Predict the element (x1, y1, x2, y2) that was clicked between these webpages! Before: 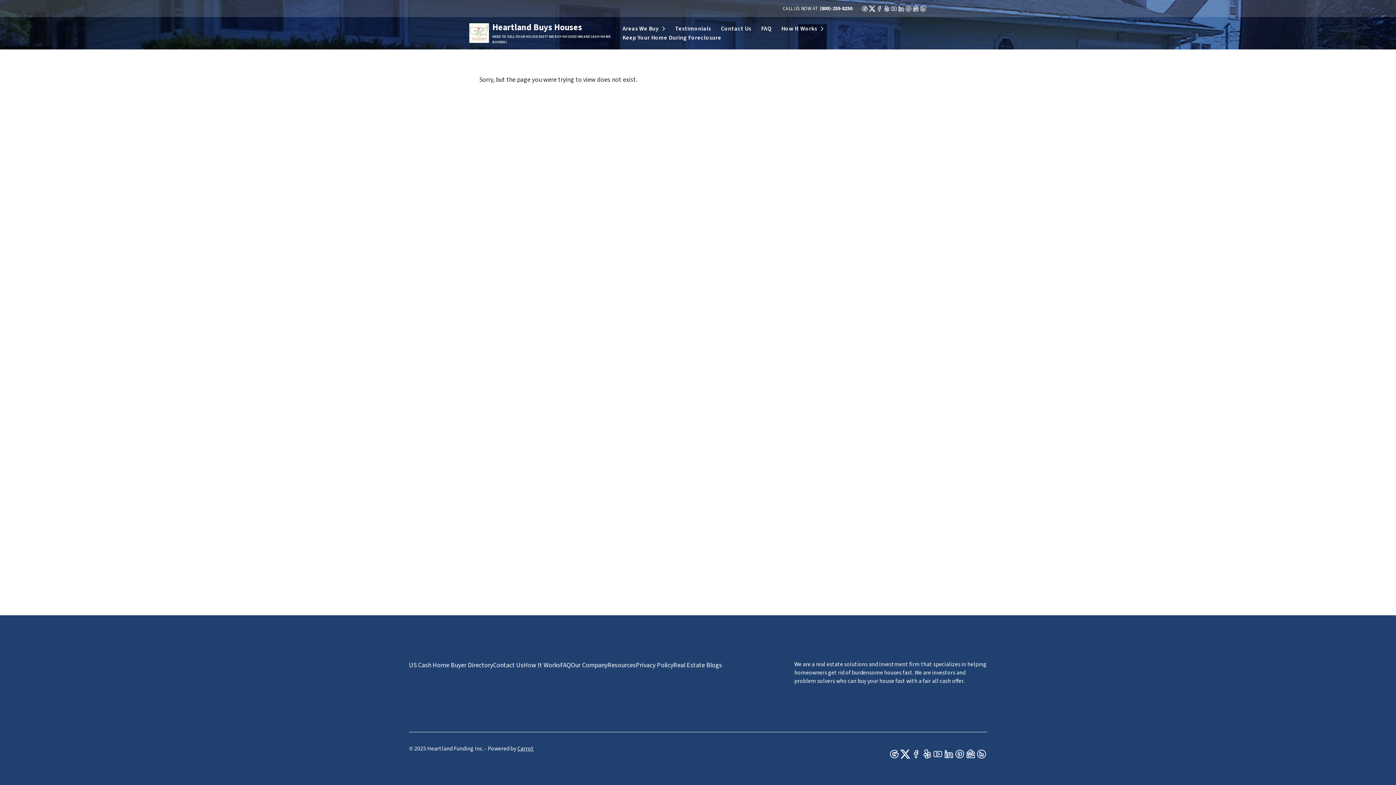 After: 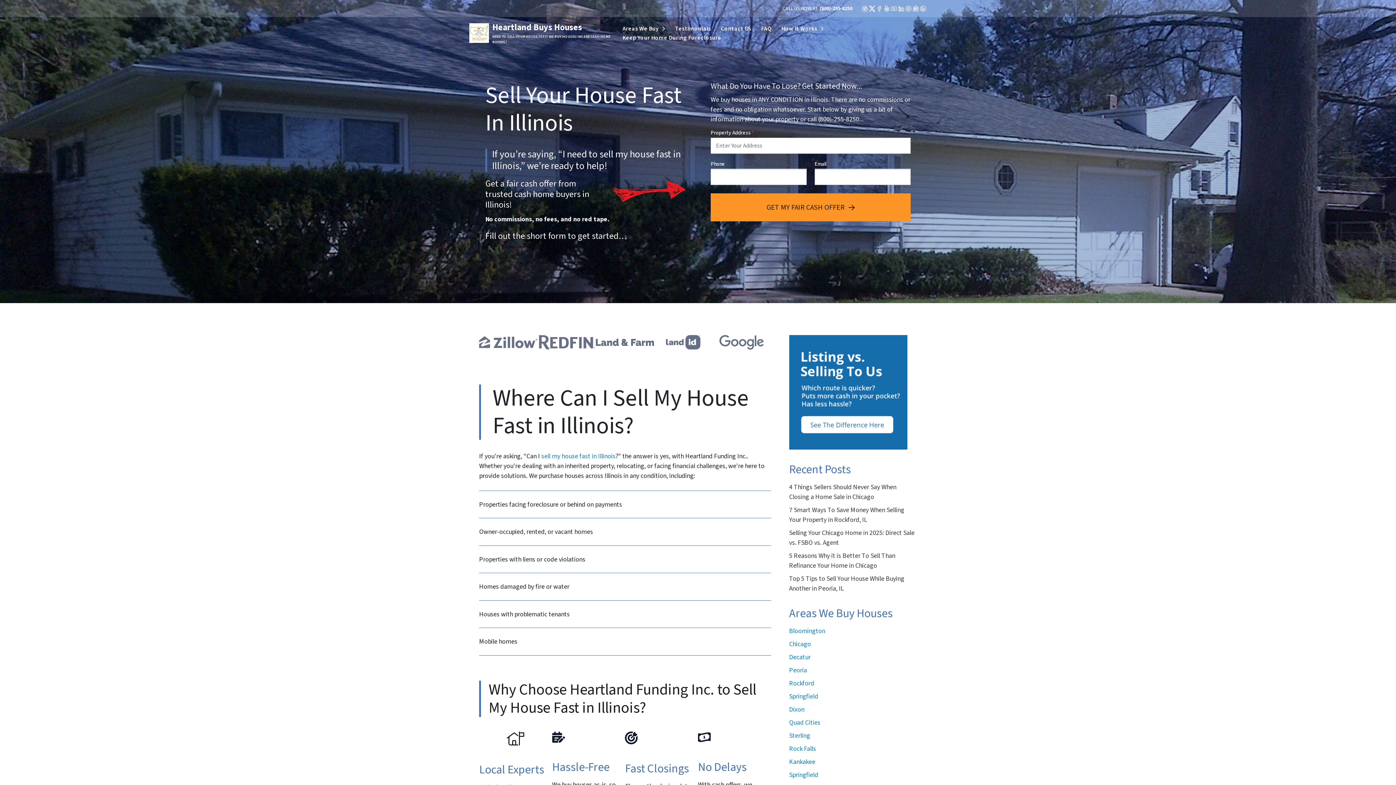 Action: label: Areas We Buy bbox: (617, 24, 661, 33)